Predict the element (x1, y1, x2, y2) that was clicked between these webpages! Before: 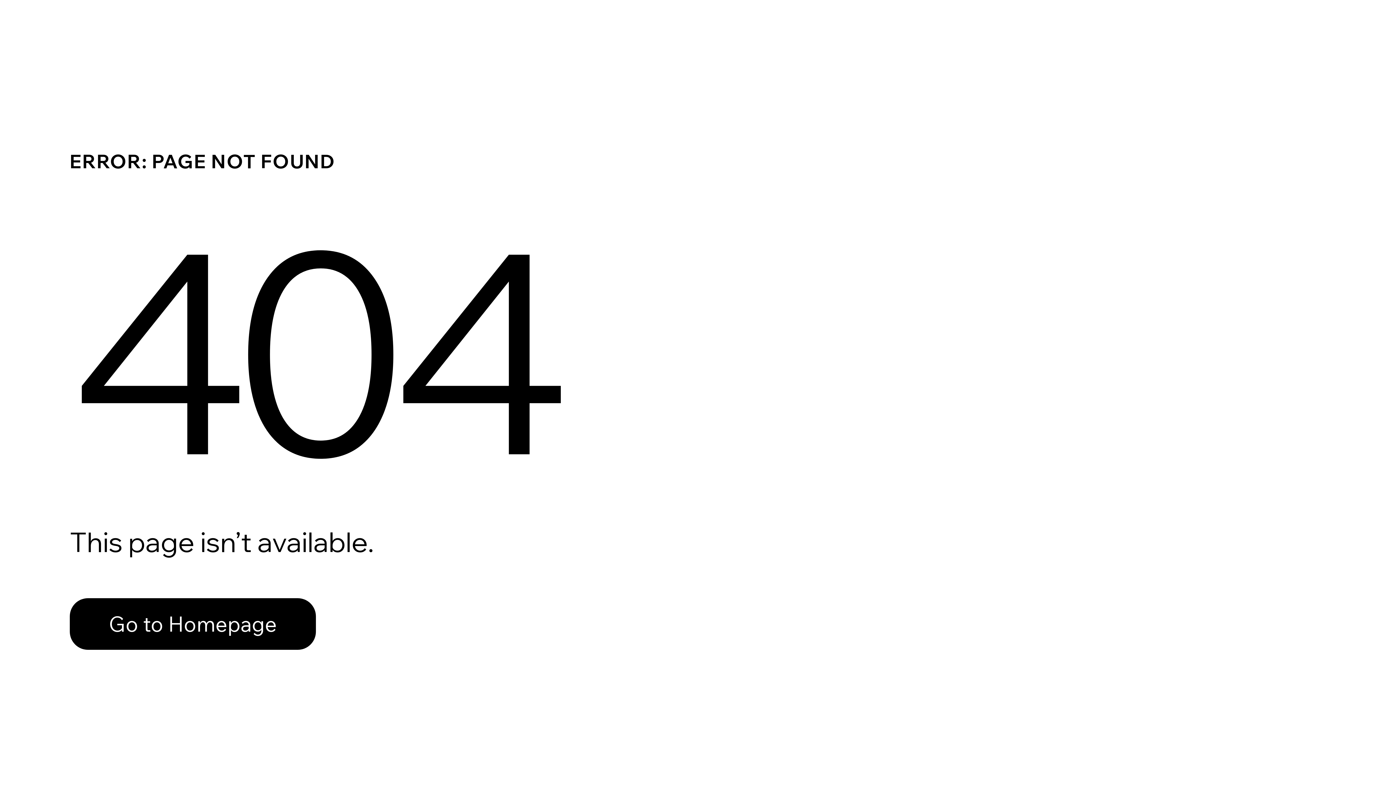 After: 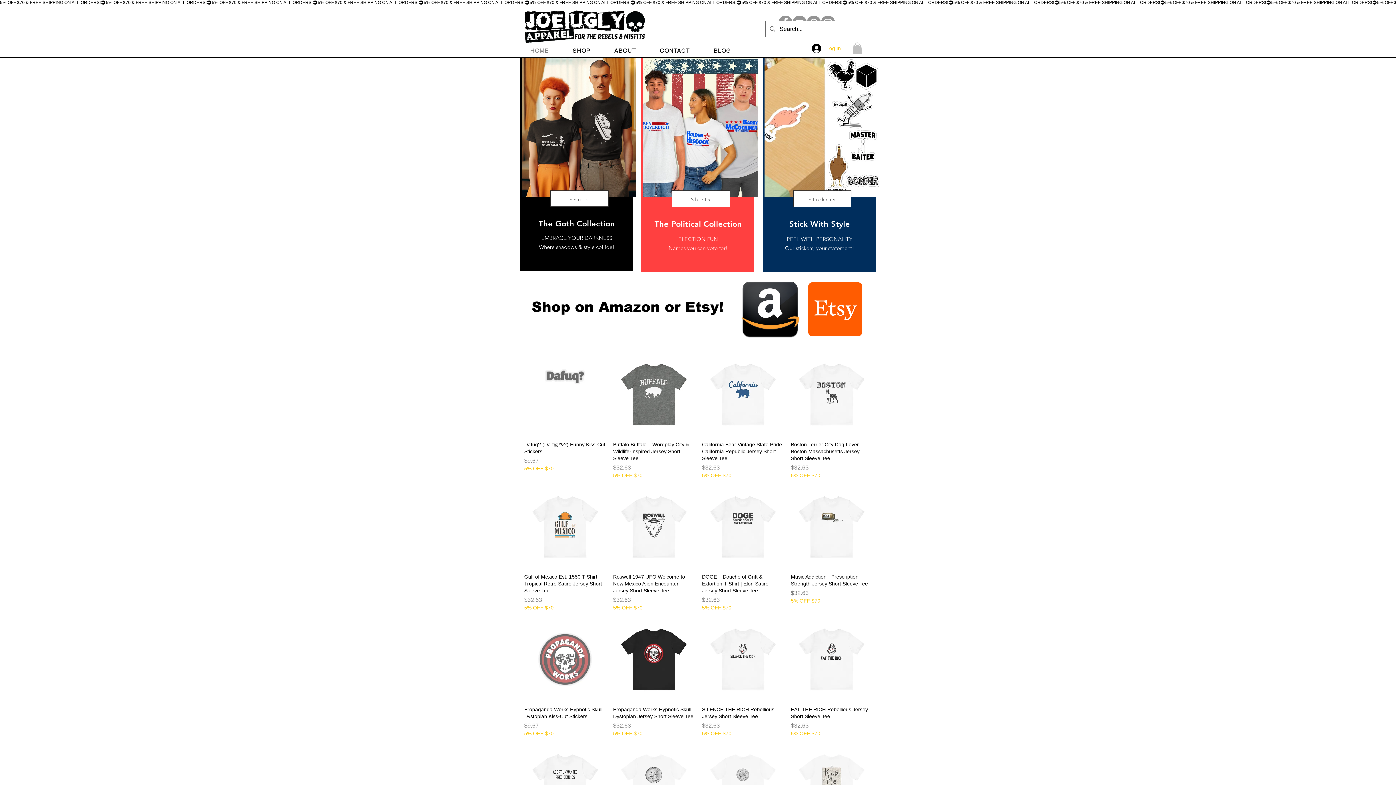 Action: bbox: (69, 598, 316, 650) label: Go to Homepage